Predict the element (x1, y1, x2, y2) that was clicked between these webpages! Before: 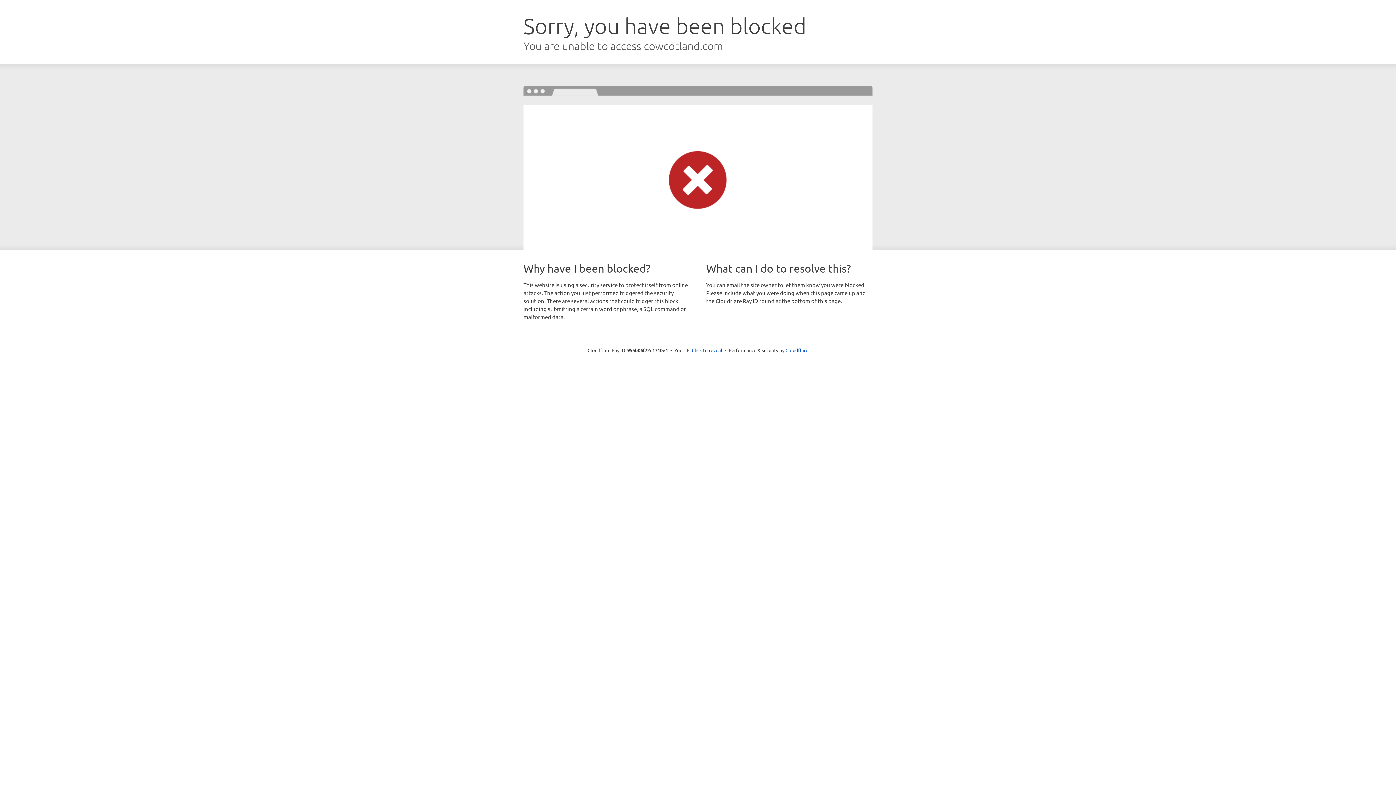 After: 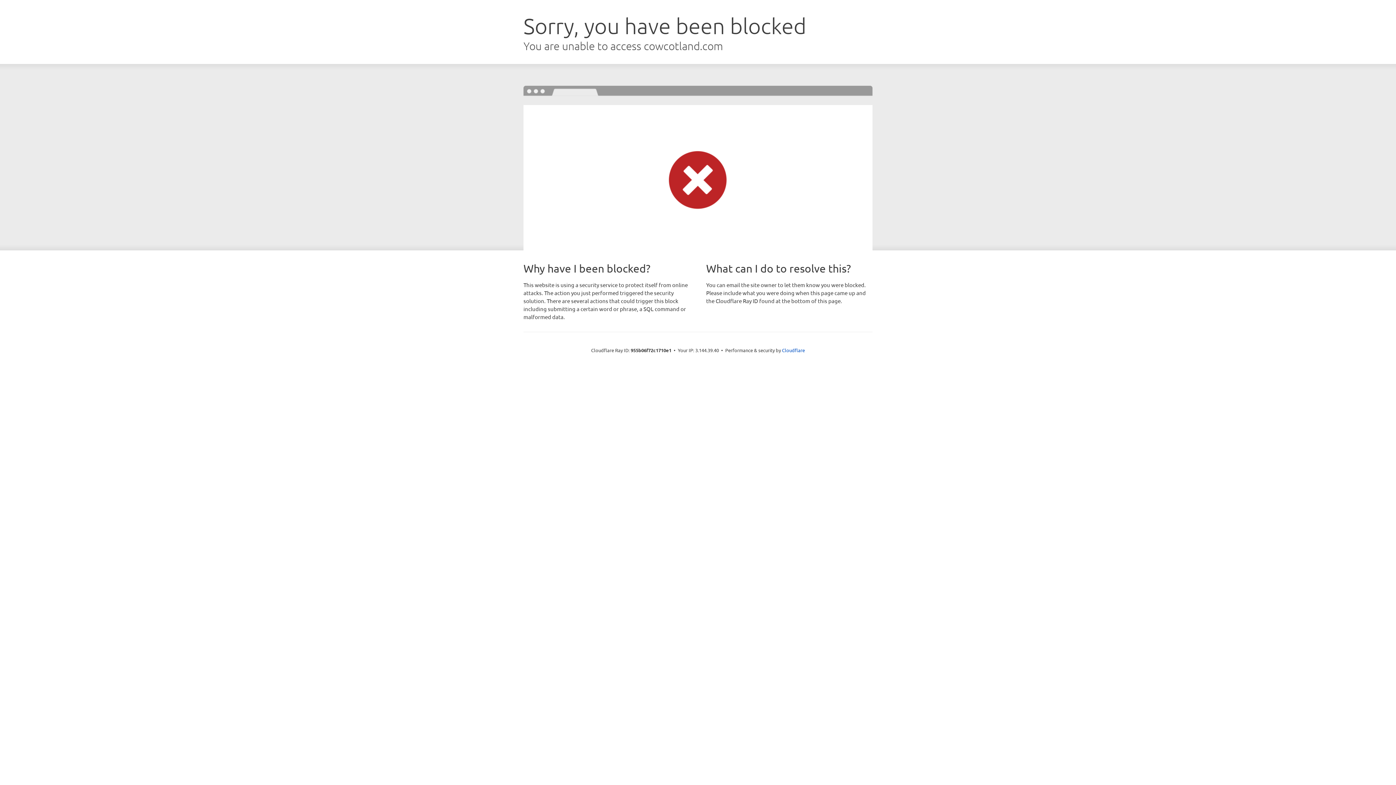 Action: label: Click to reveal bbox: (692, 346, 722, 353)